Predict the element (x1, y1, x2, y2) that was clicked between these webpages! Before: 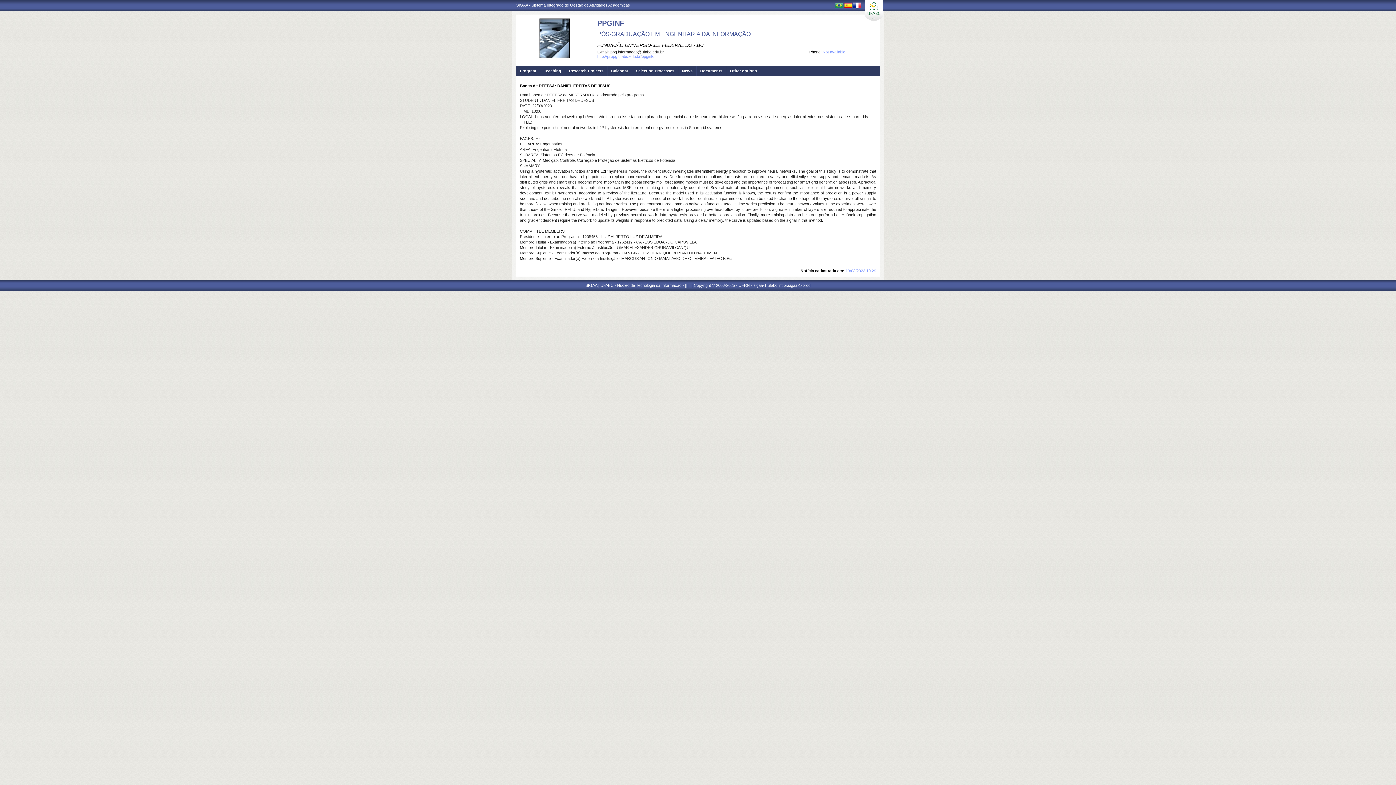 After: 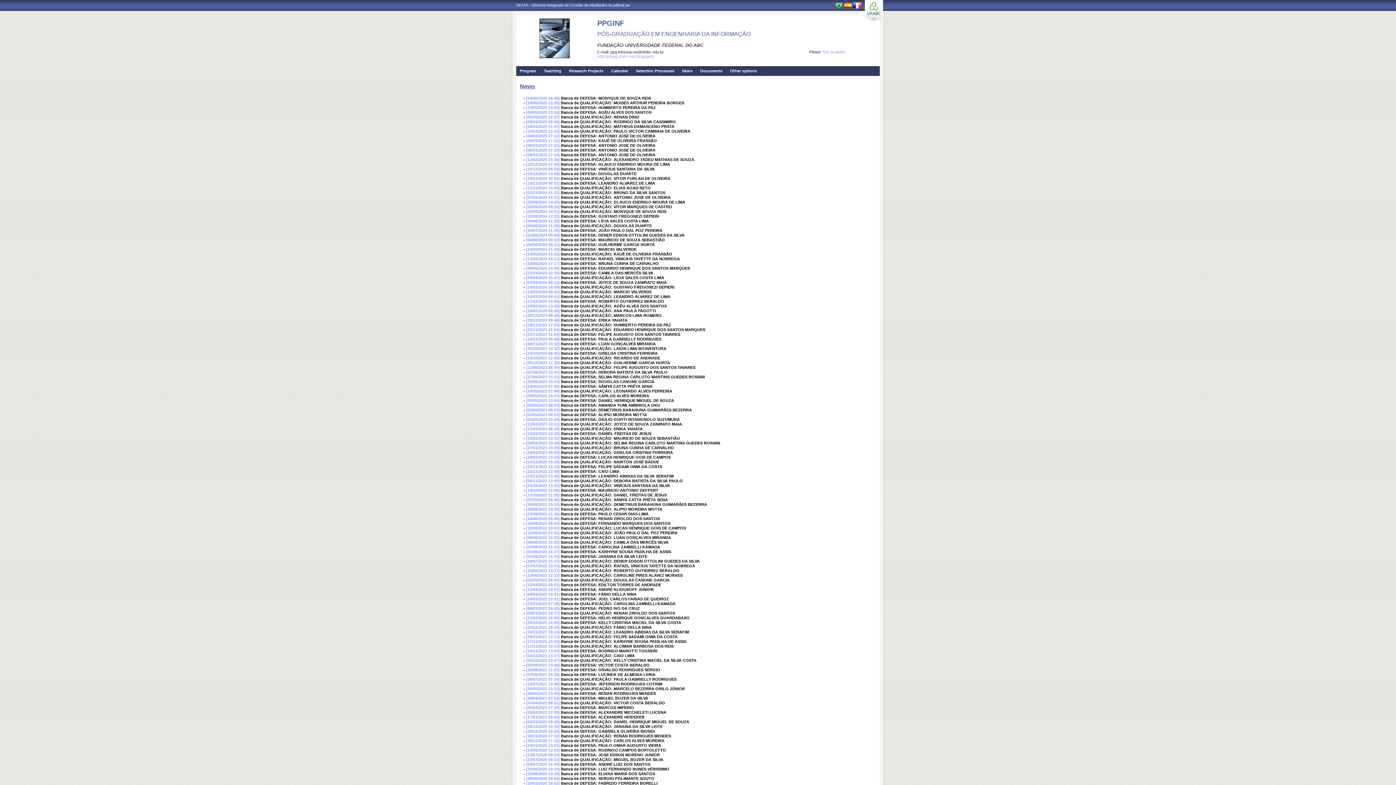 Action: label: News bbox: (678, 66, 692, 76)